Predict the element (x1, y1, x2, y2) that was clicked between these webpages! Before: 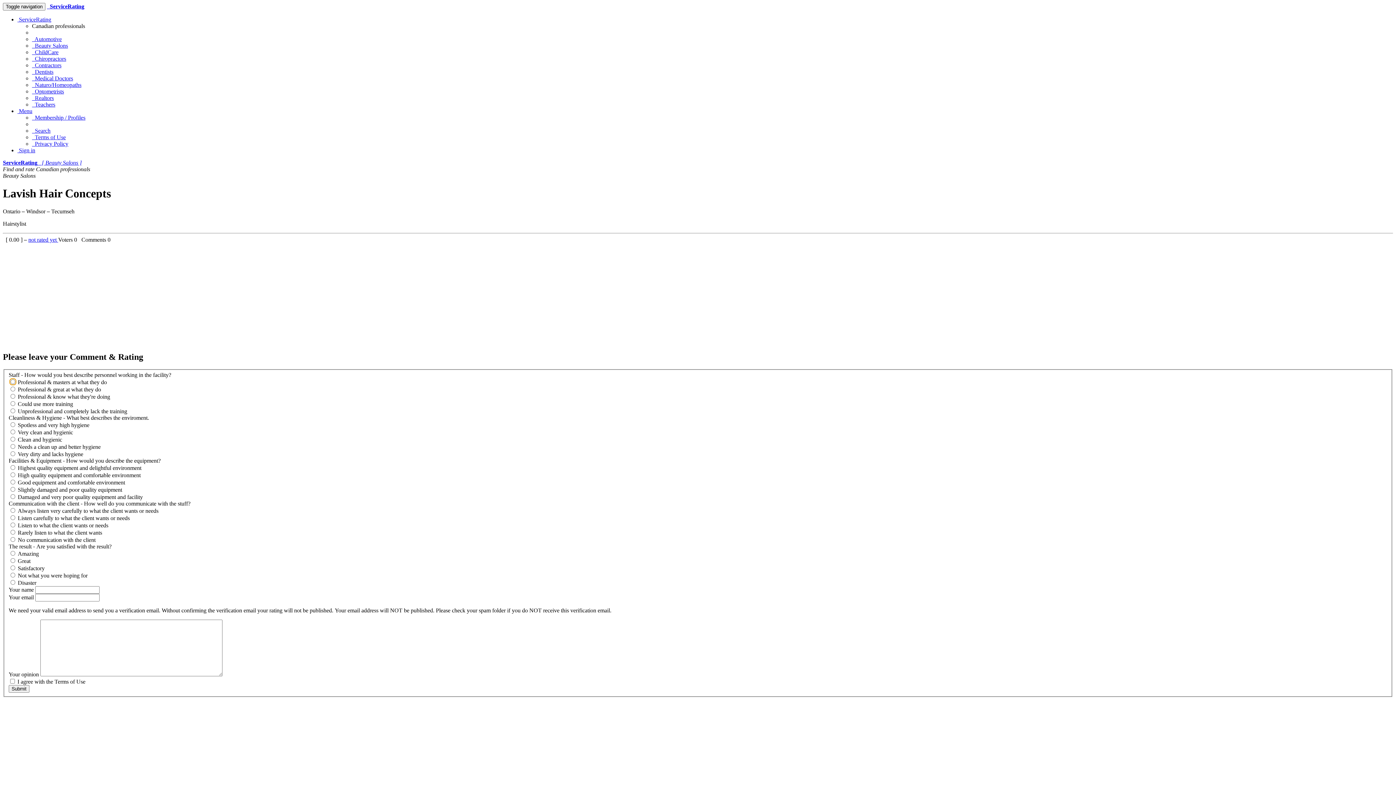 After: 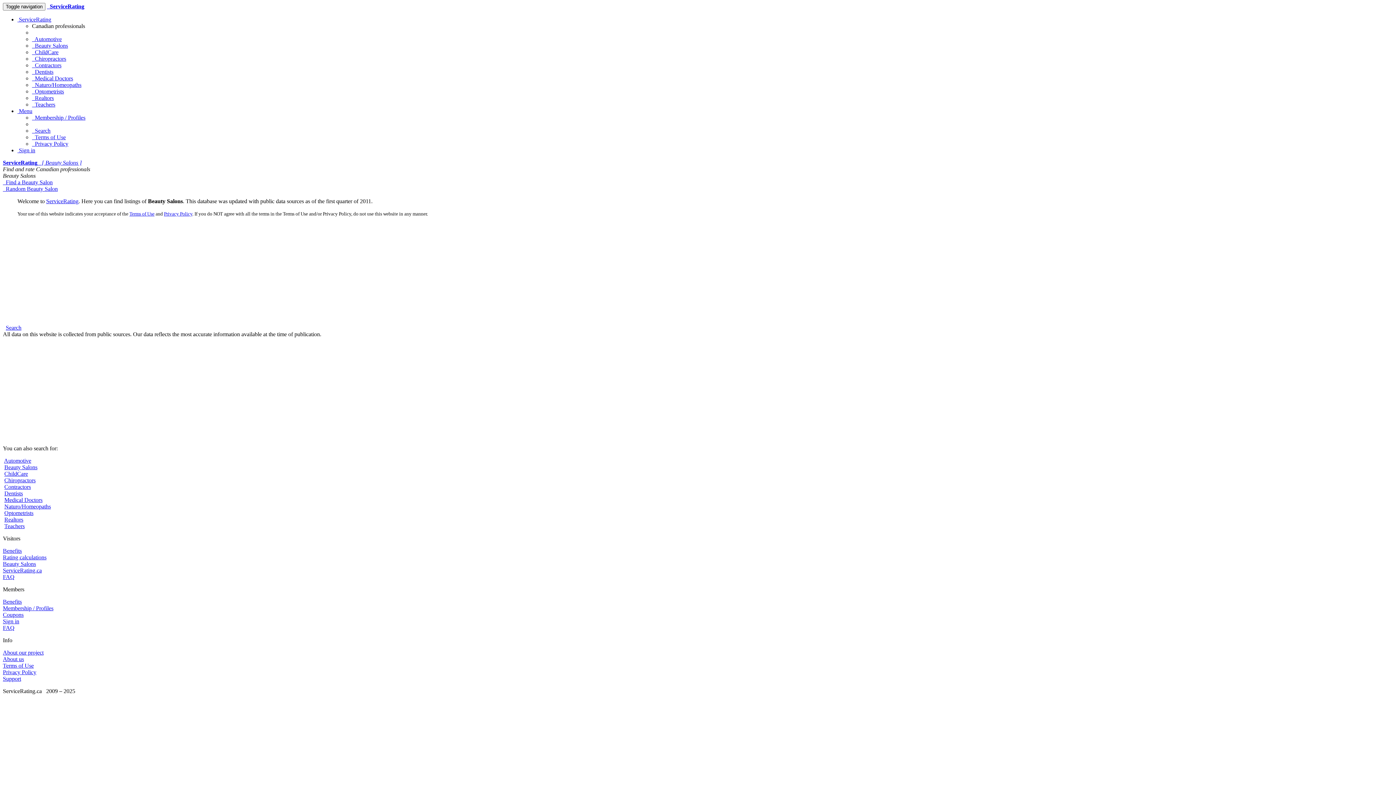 Action: label: ServiceRating   [ Beauty Salons ] bbox: (2, 159, 81, 165)